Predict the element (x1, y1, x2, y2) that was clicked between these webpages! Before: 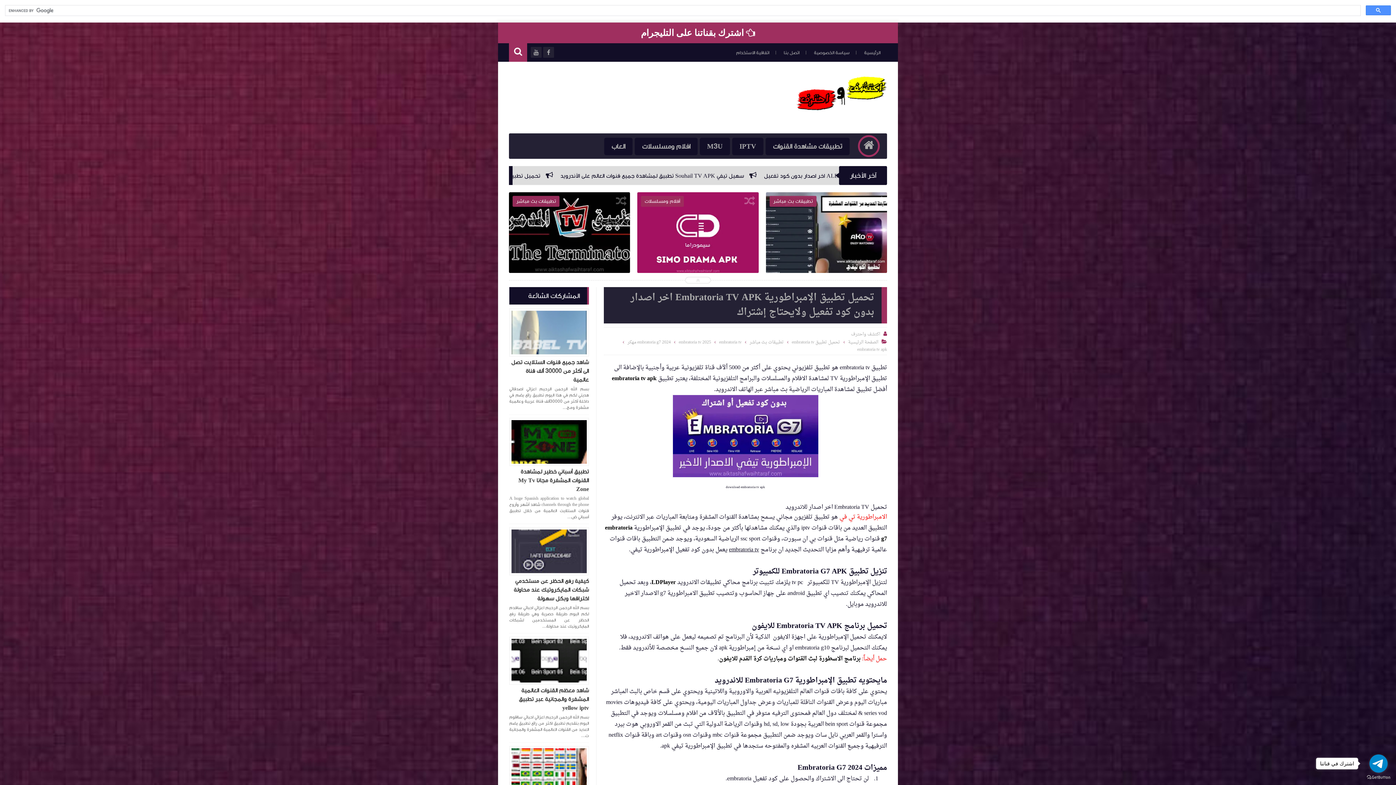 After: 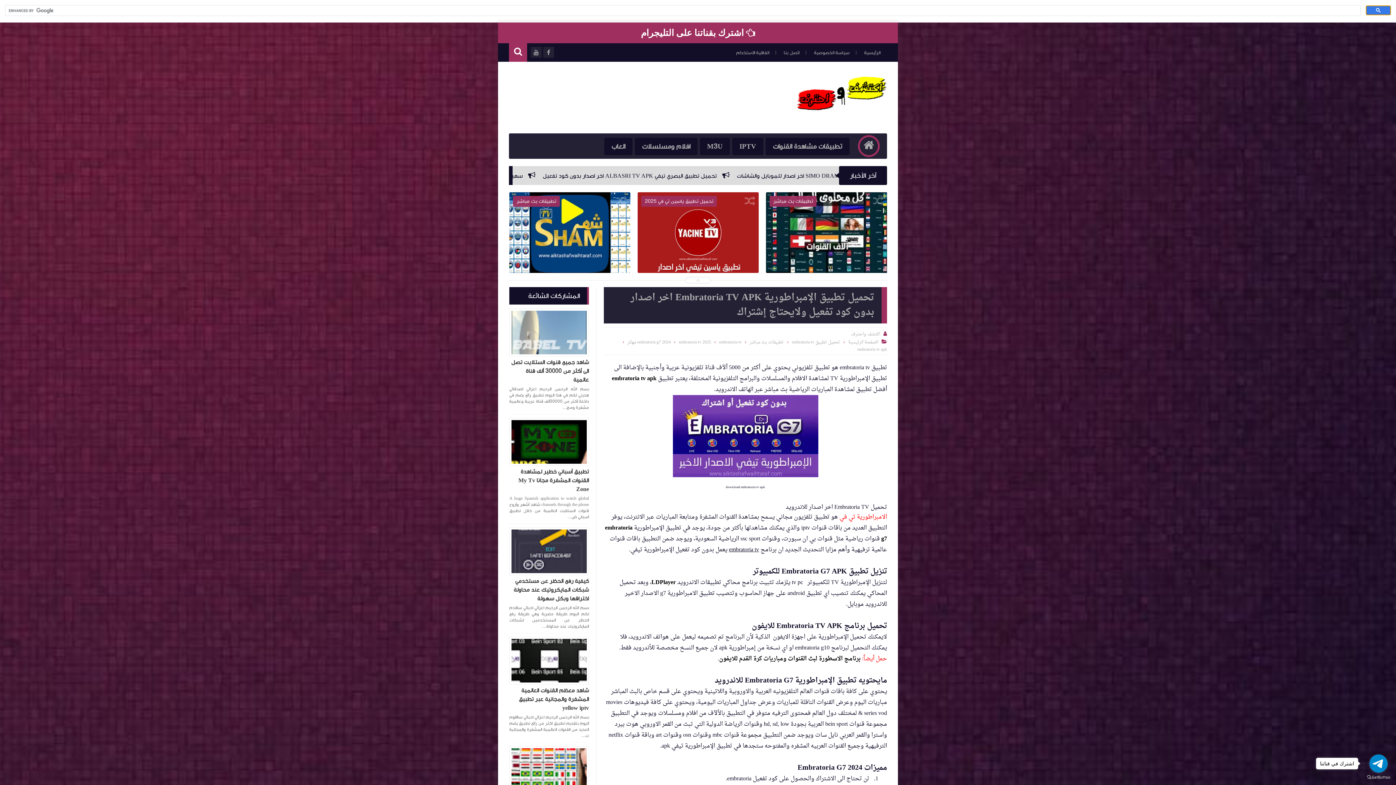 Action: bbox: (1366, 5, 1391, 15)